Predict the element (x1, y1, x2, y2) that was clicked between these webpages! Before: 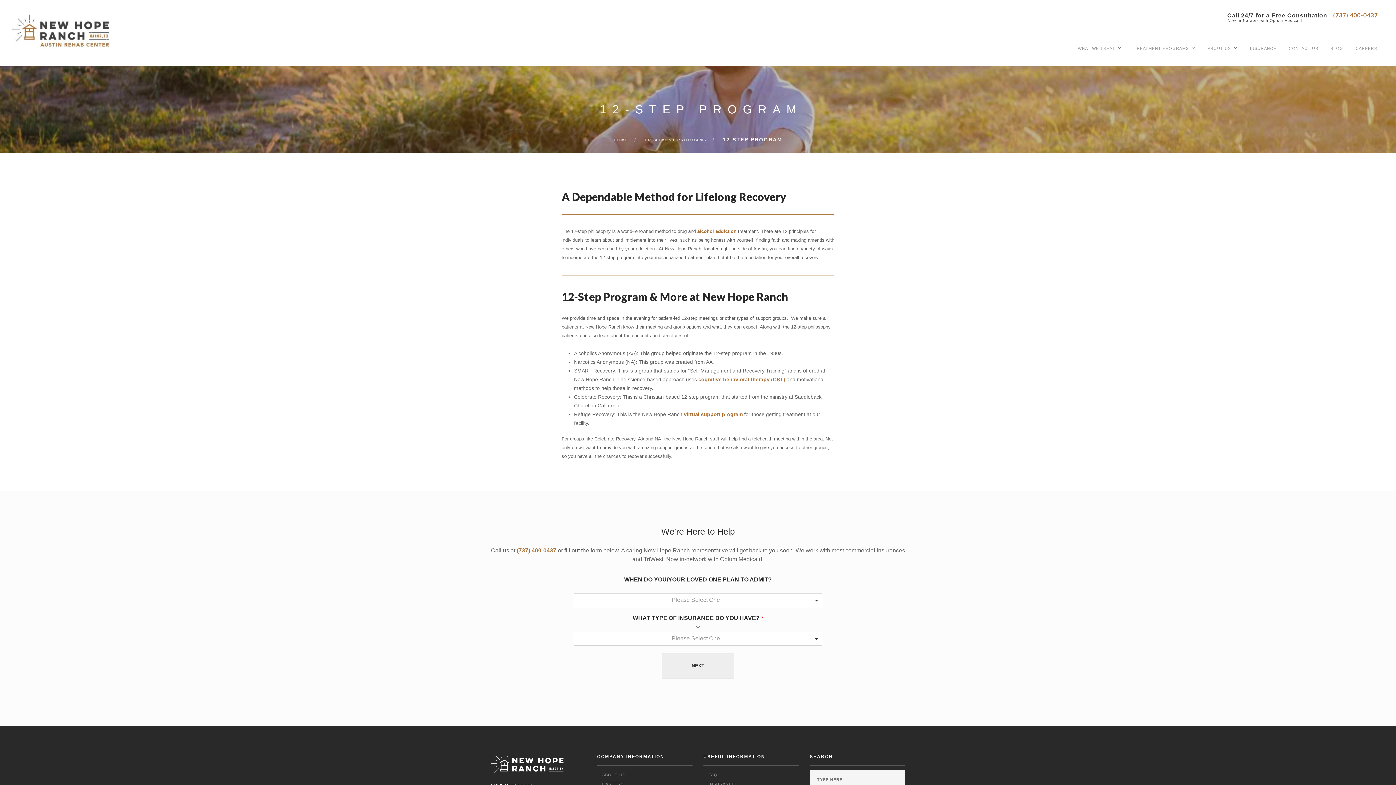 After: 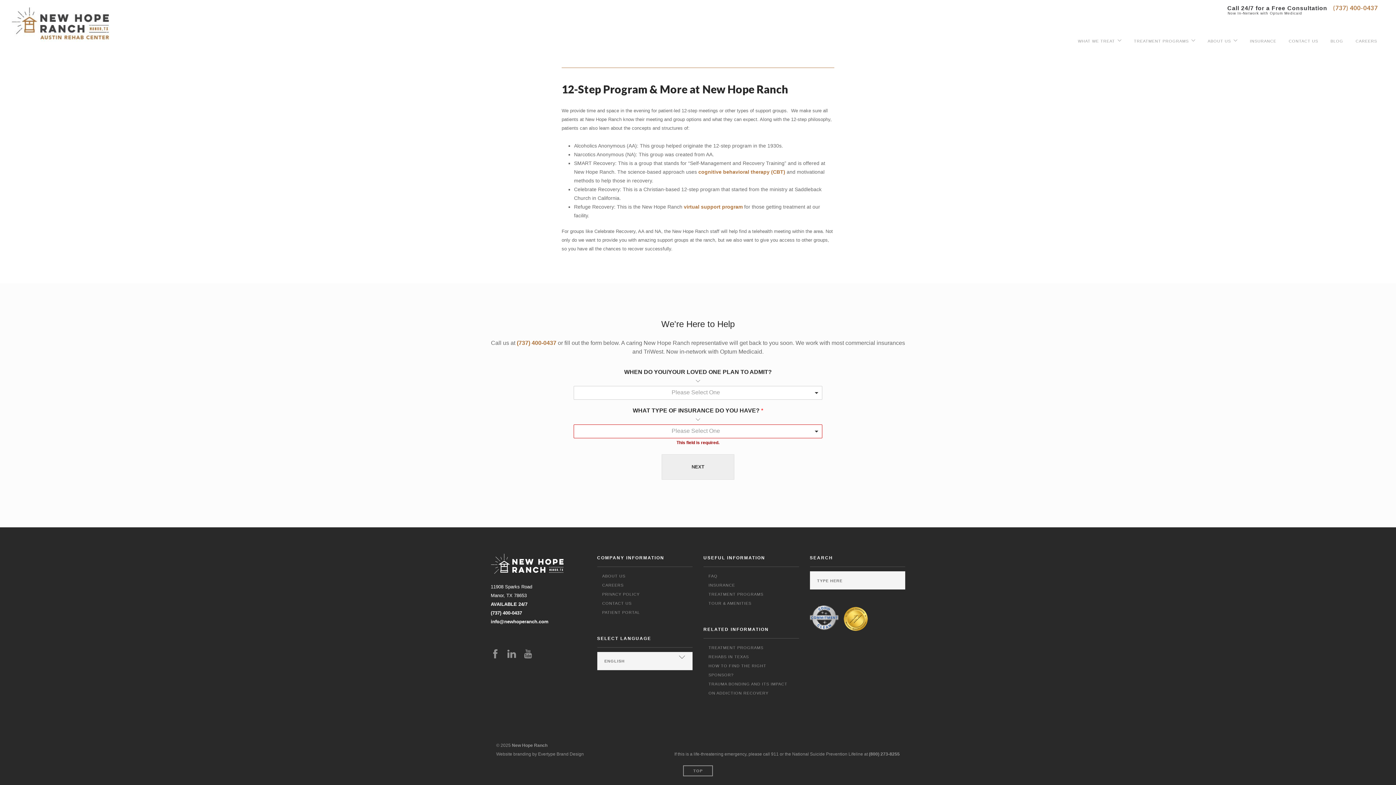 Action: label: NEXT bbox: (661, 653, 734, 678)